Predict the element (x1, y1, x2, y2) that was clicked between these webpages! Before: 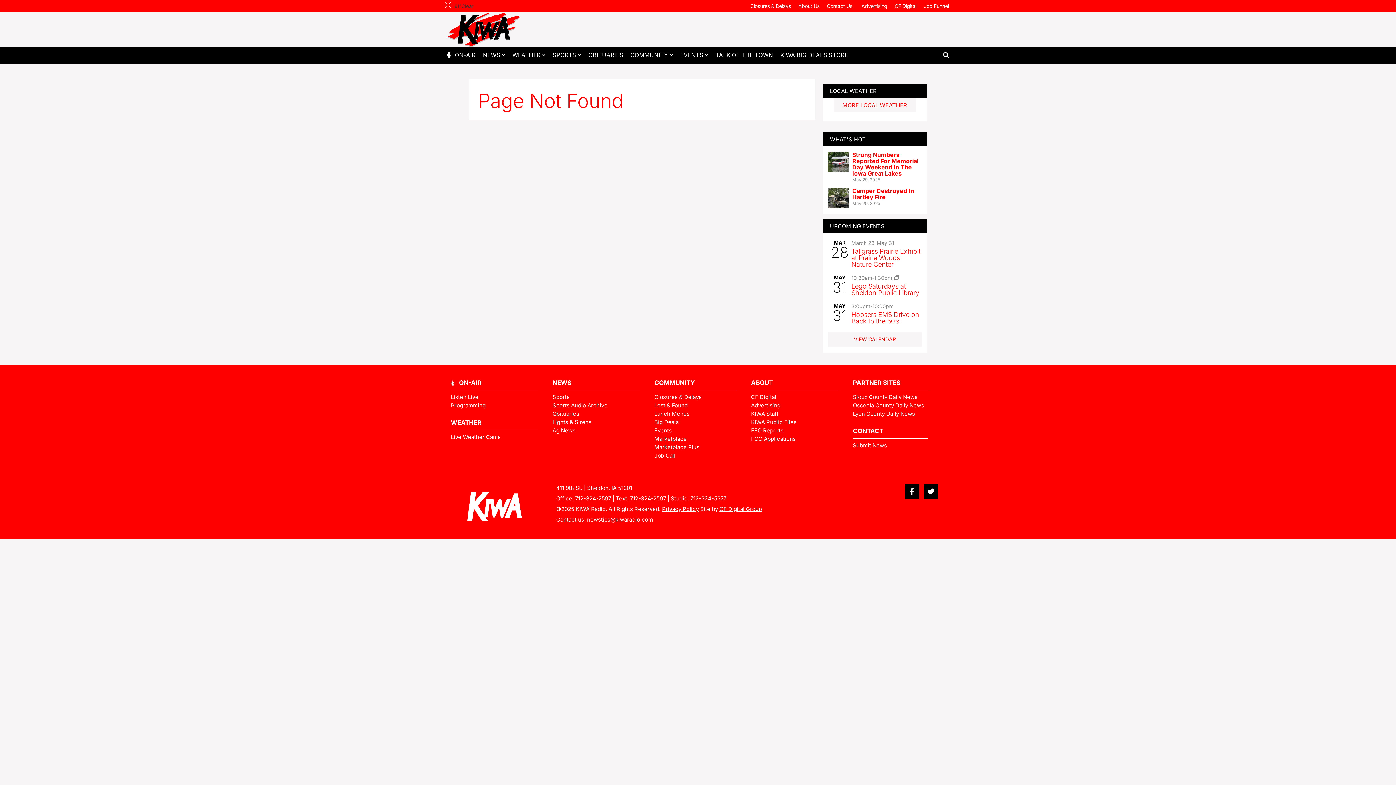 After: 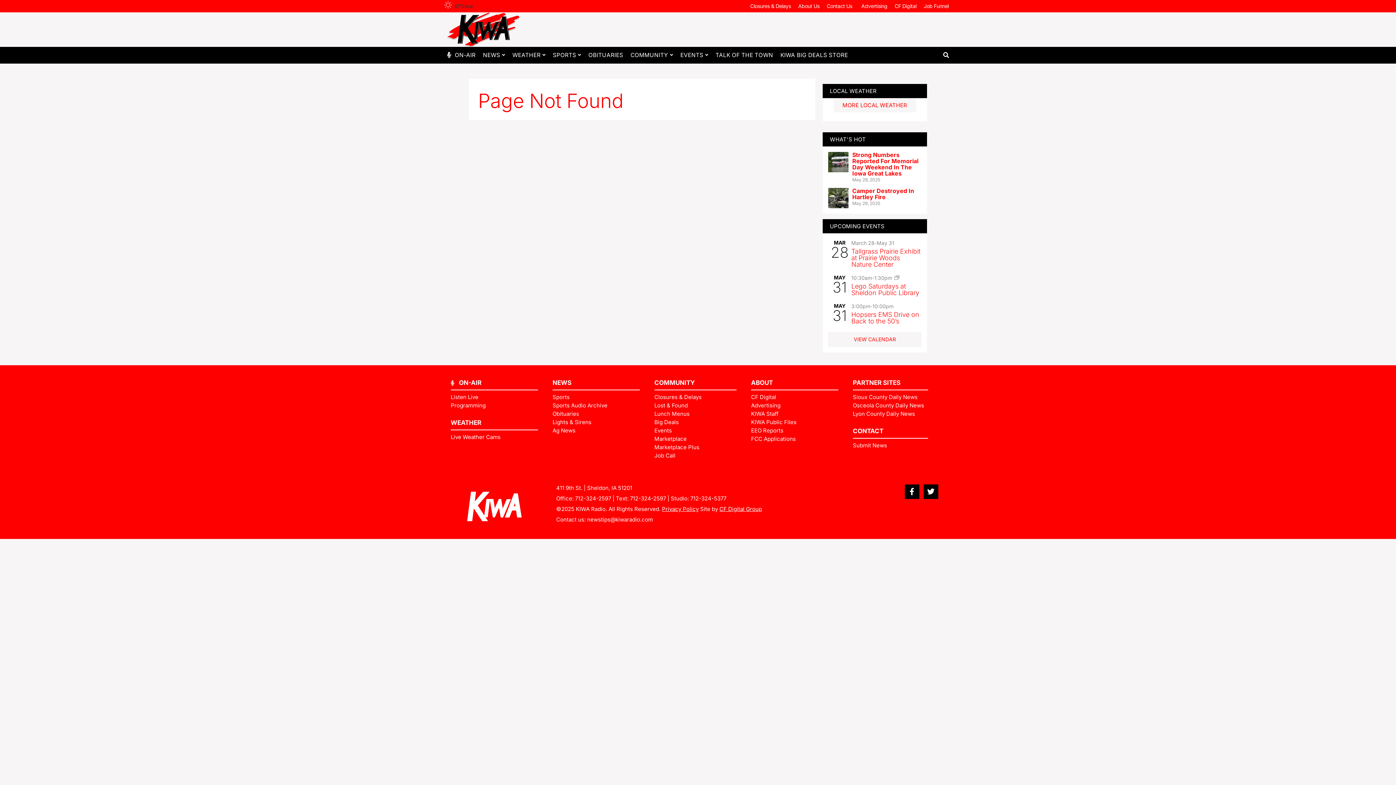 Action: label: Sioux County Daily News bbox: (853, 394, 928, 400)